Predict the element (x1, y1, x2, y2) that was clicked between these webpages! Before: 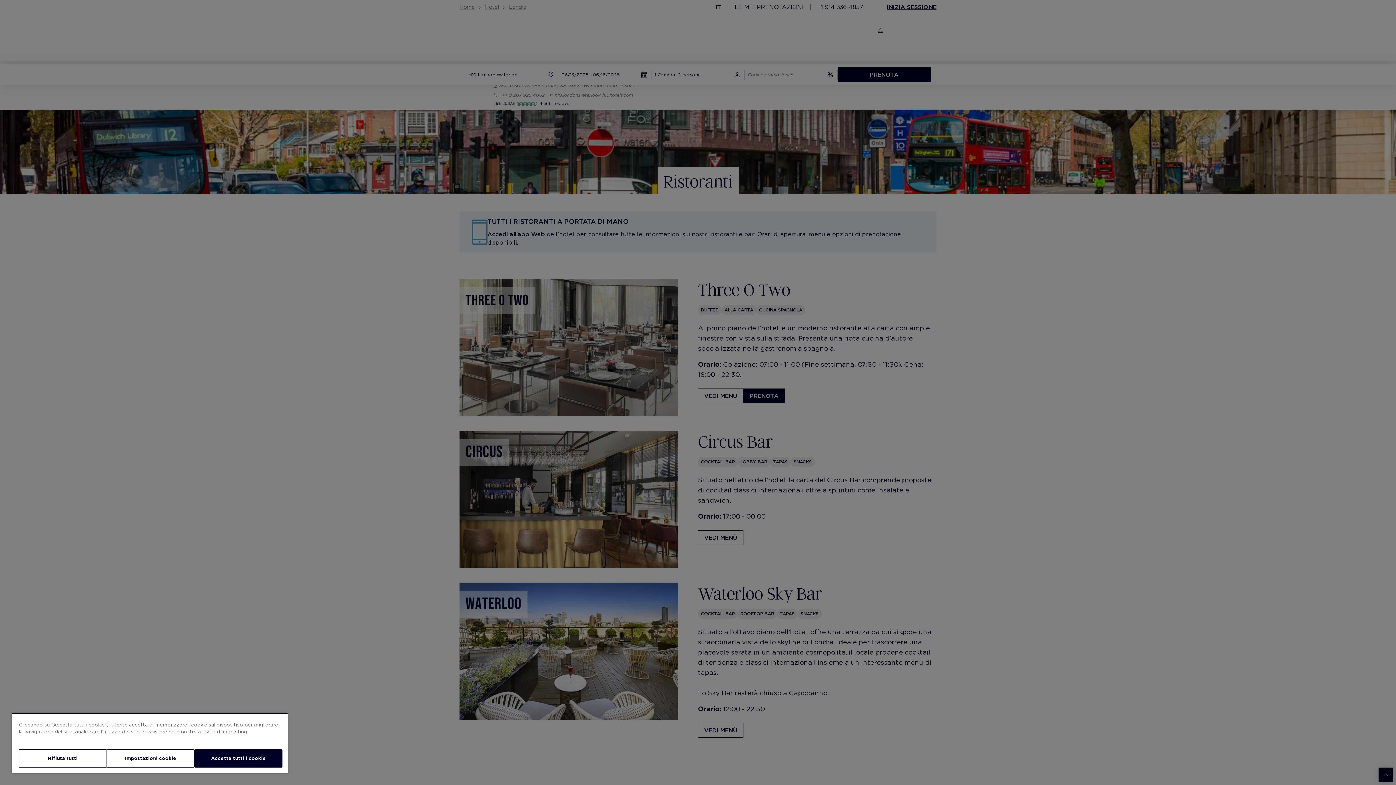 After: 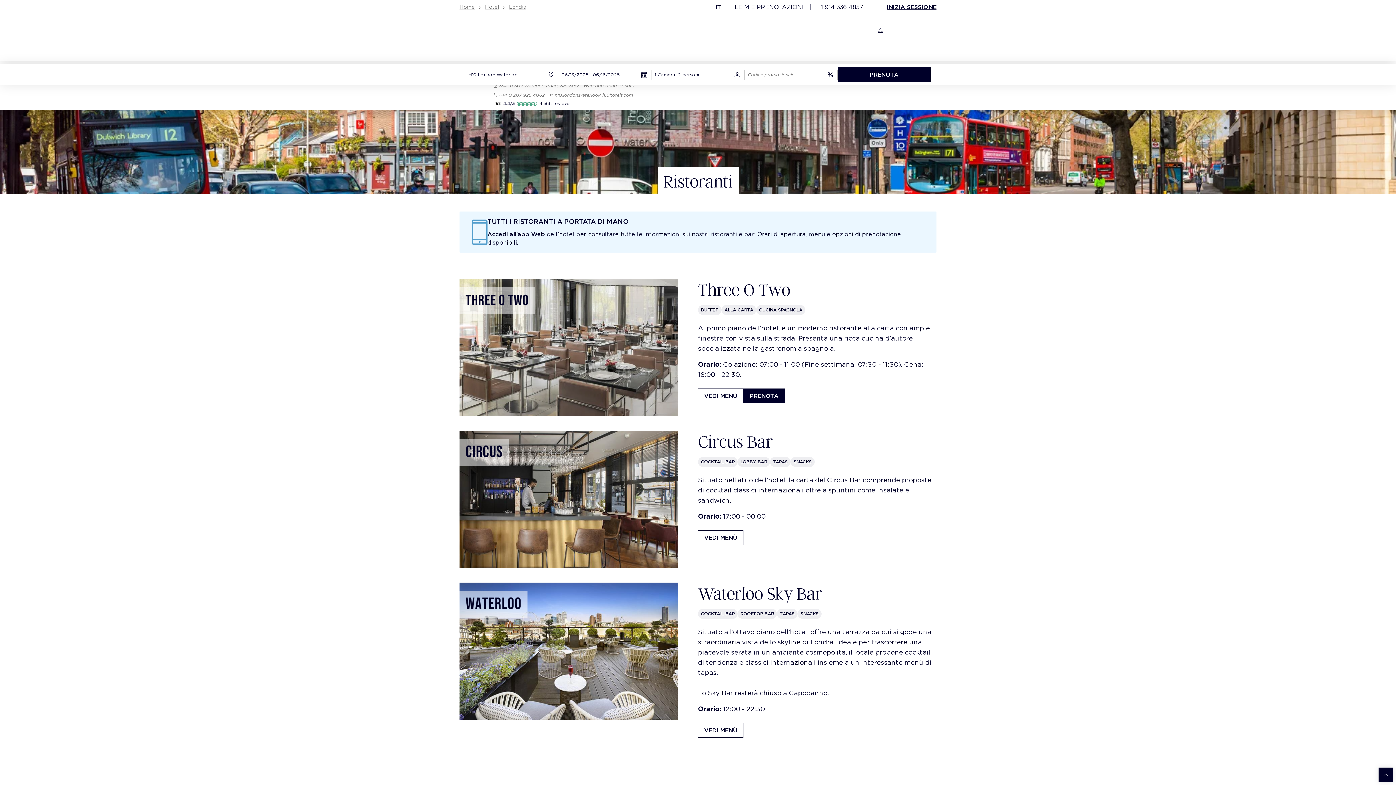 Action: bbox: (194, 749, 282, 768) label: Accetta tutti i cookie